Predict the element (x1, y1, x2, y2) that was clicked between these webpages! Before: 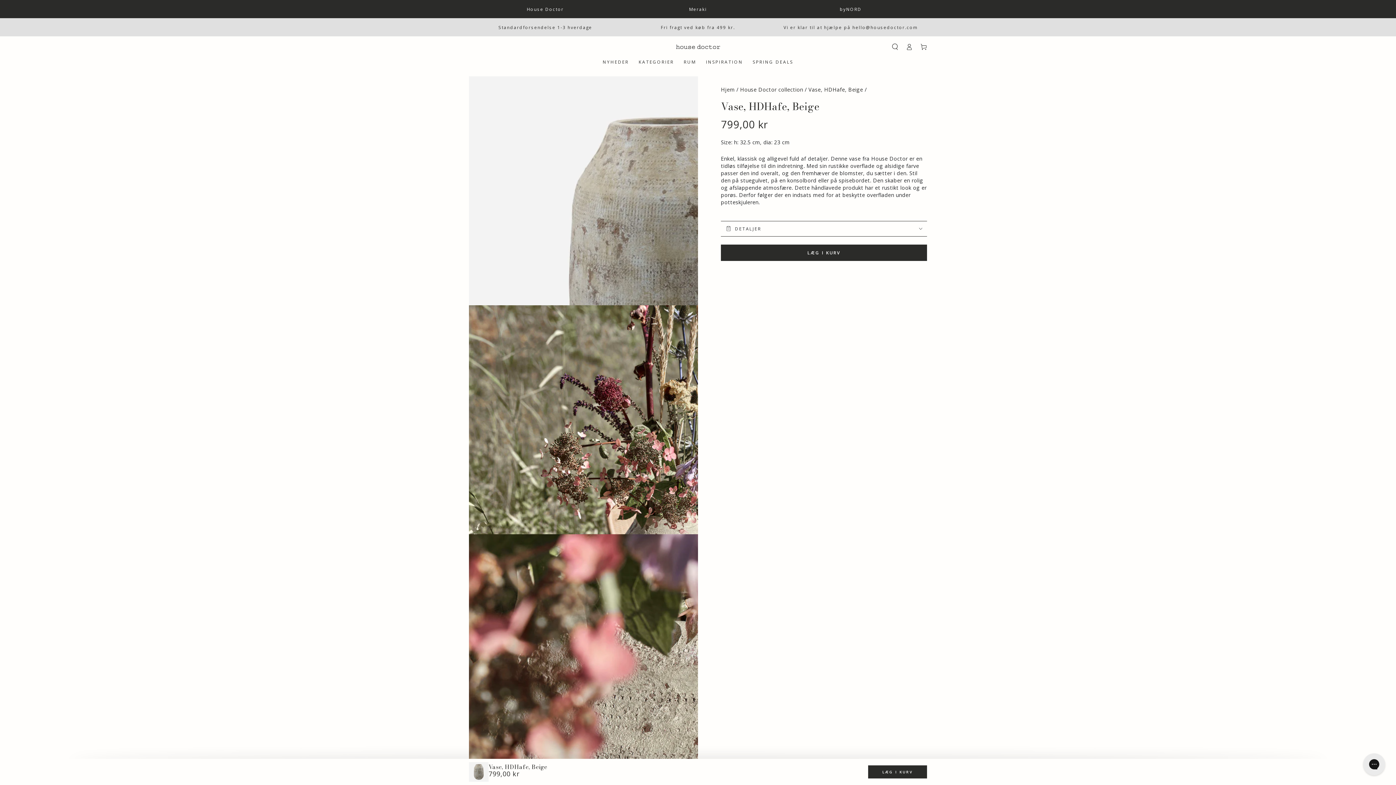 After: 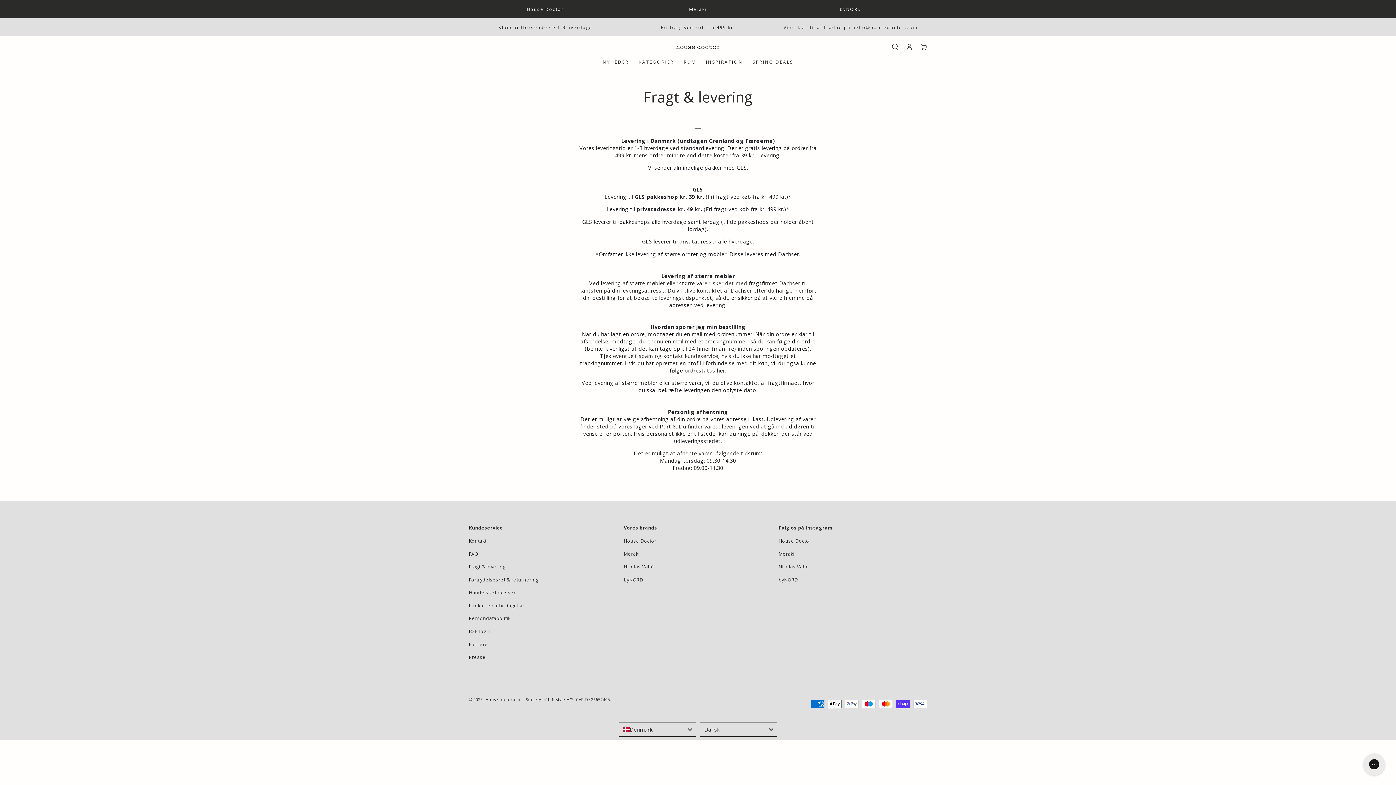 Action: bbox: (498, 24, 592, 29) label: Standardforsendelse 1-3 hverdage